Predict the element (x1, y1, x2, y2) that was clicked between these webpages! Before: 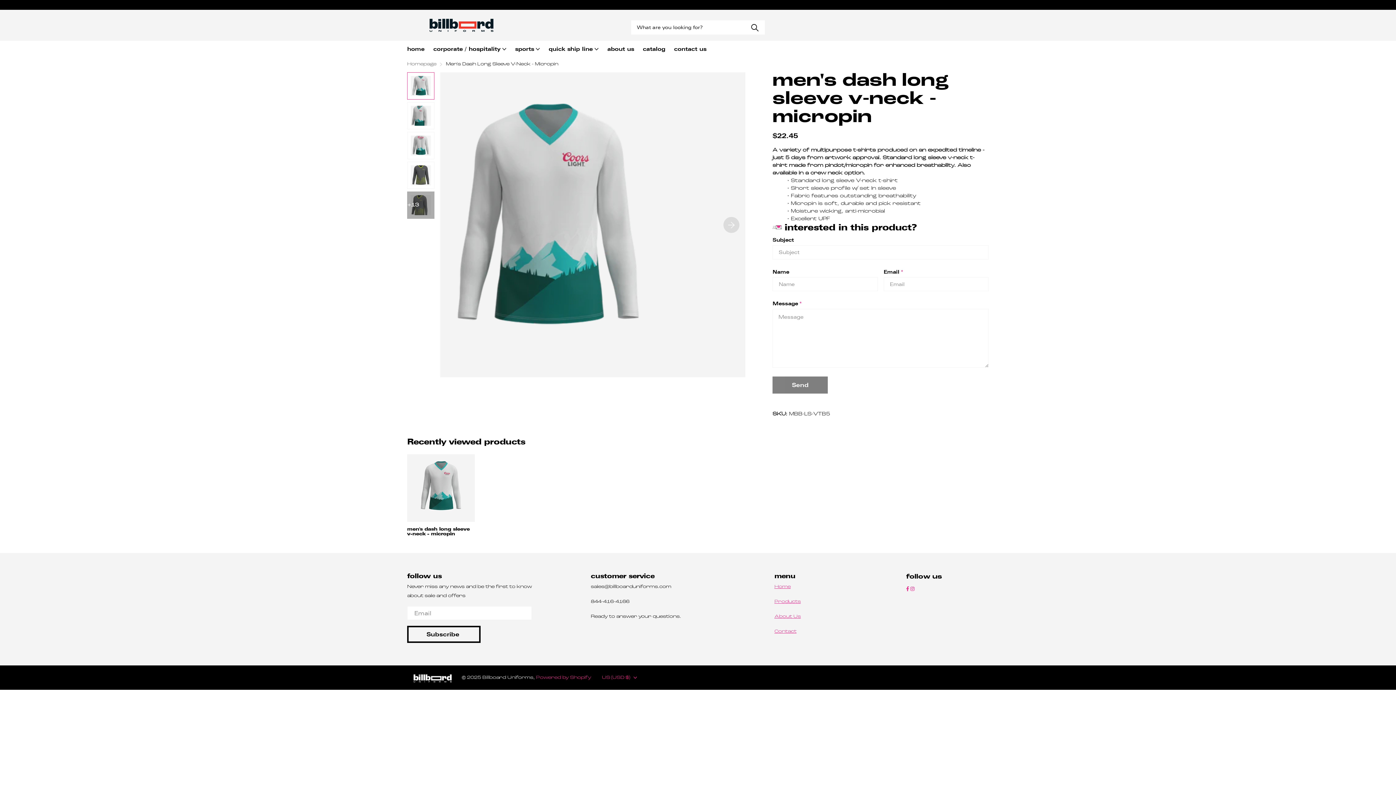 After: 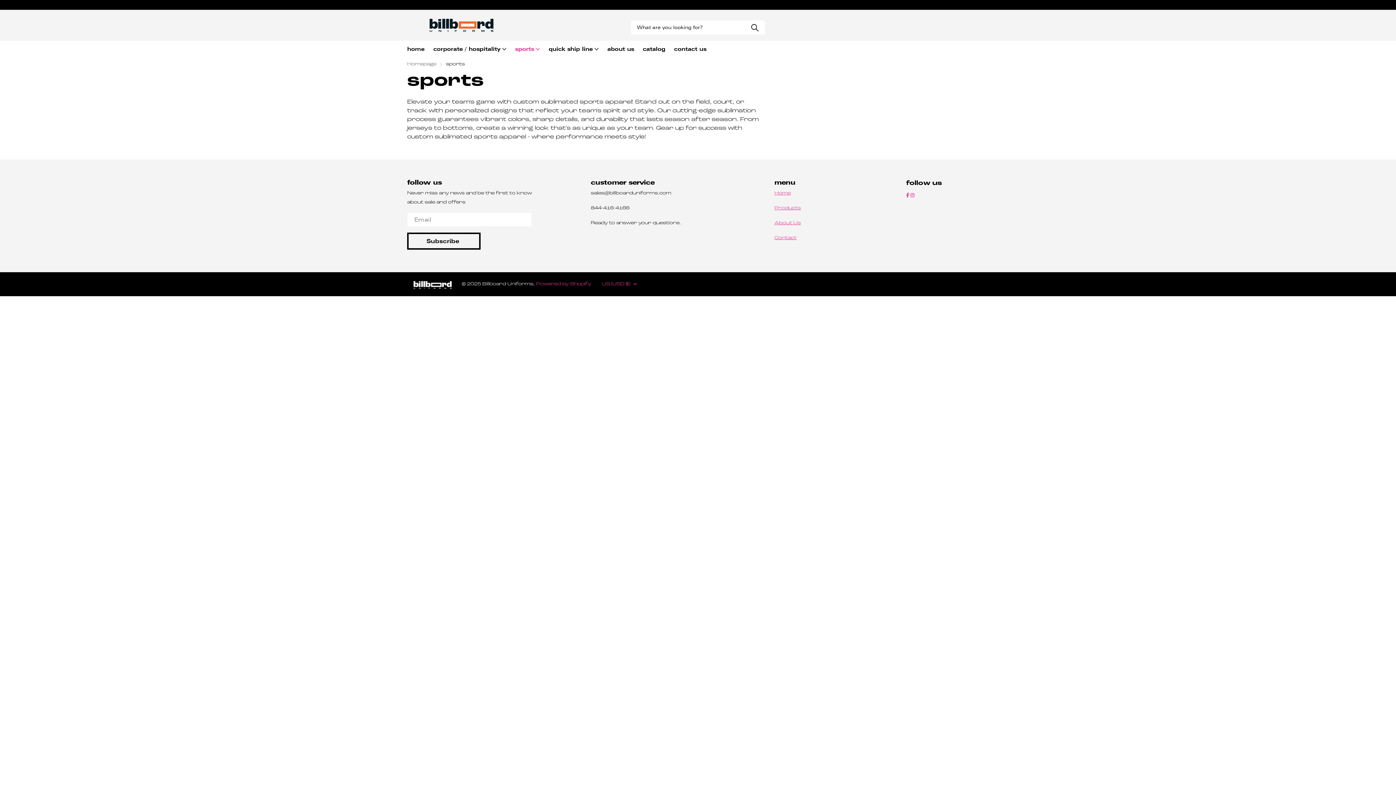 Action: label: sports bbox: (515, 40, 540, 57)